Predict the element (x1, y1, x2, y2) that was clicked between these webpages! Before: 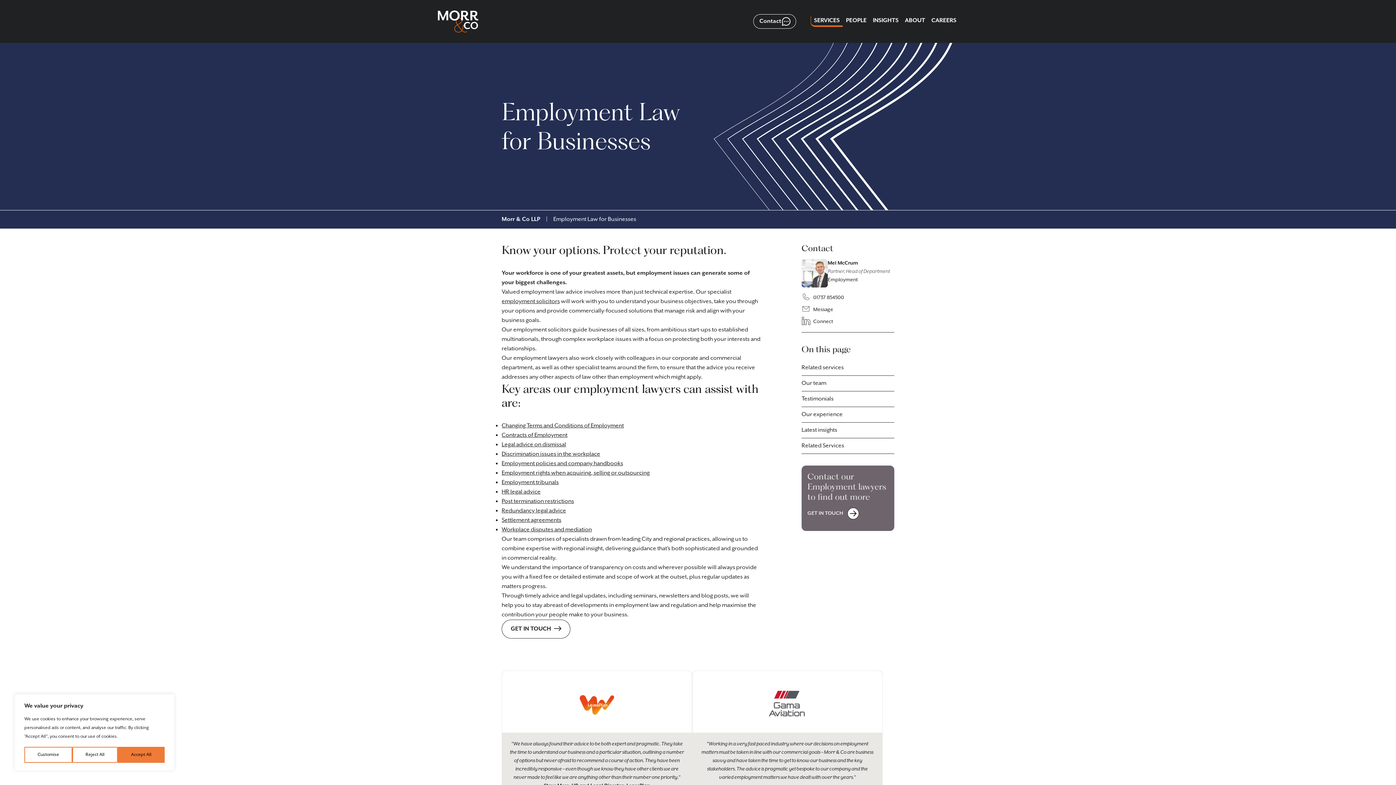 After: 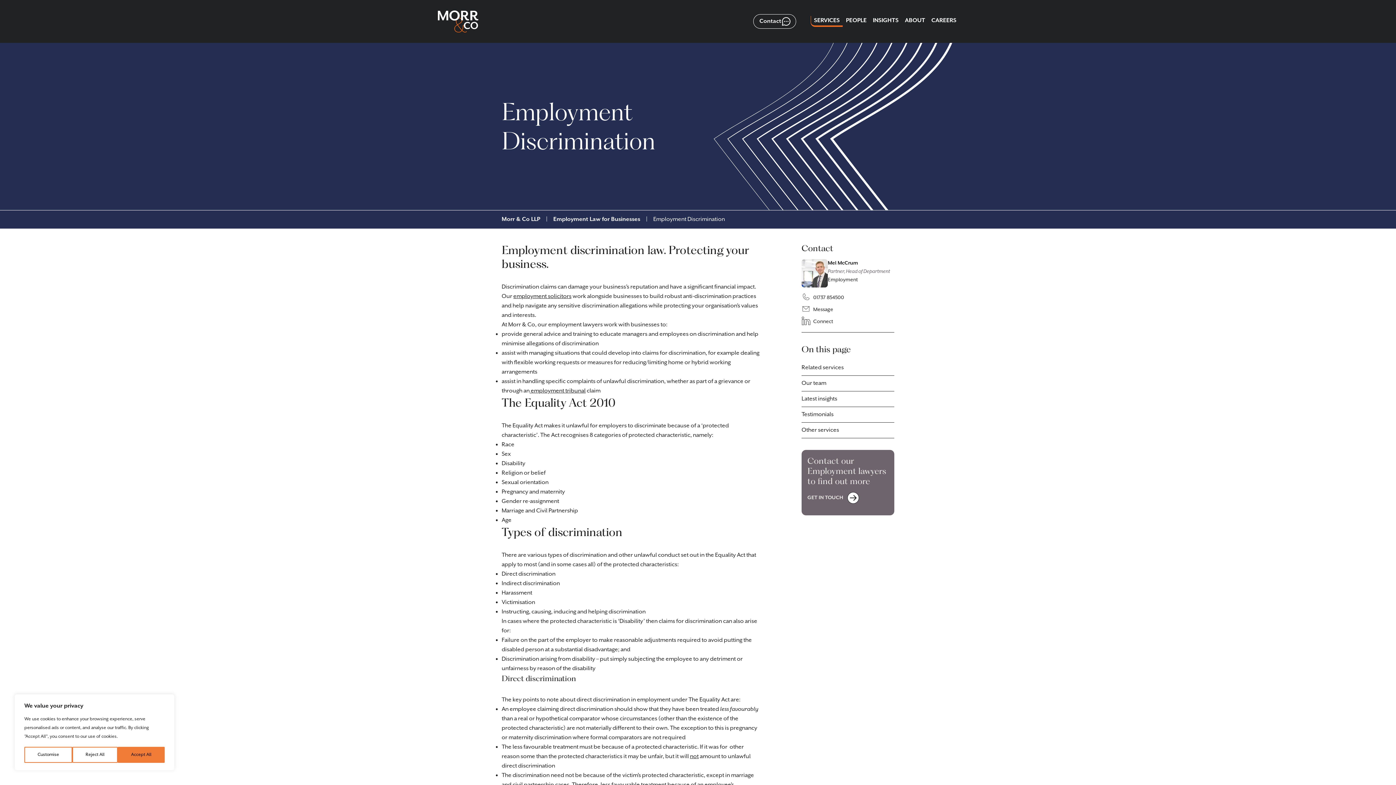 Action: label: Discrimination issues in the workplace bbox: (501, 450, 600, 457)